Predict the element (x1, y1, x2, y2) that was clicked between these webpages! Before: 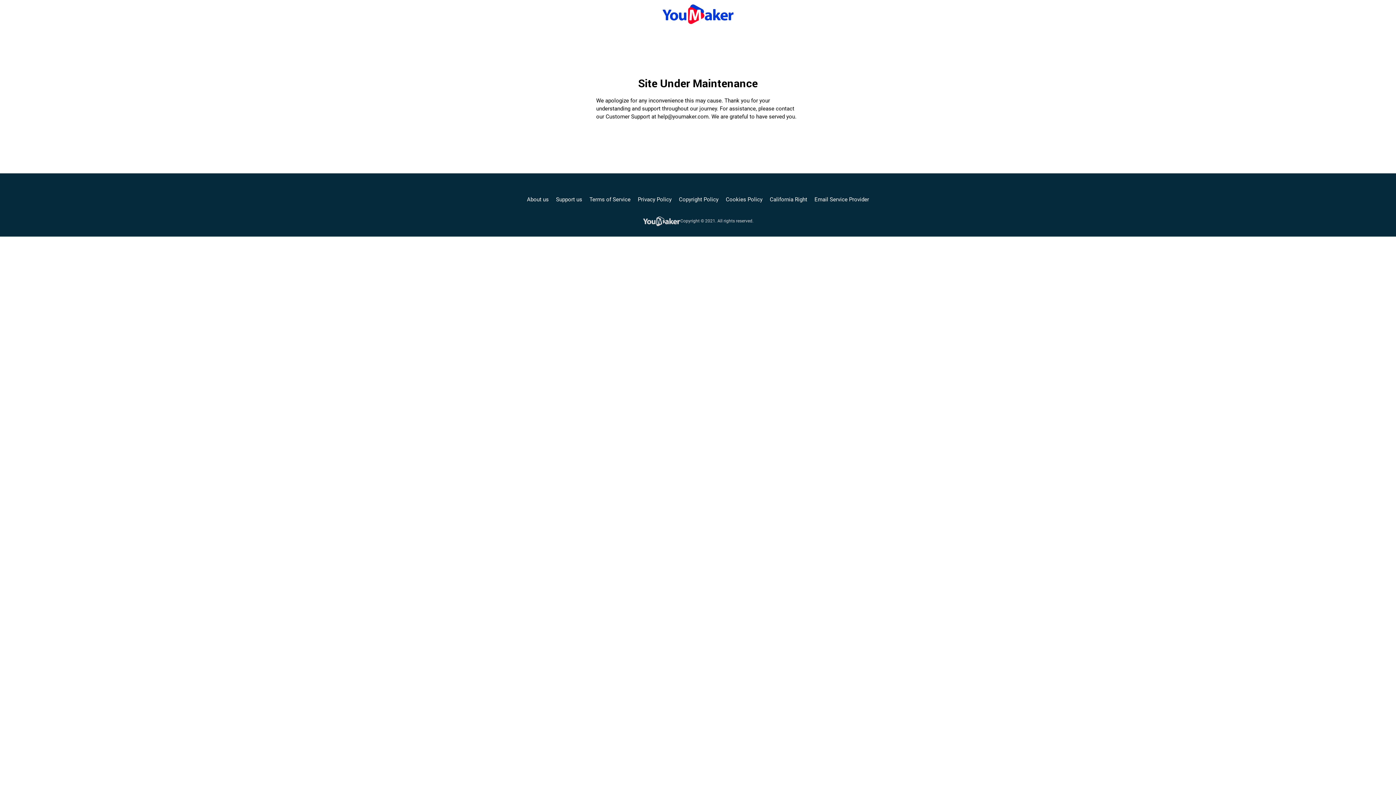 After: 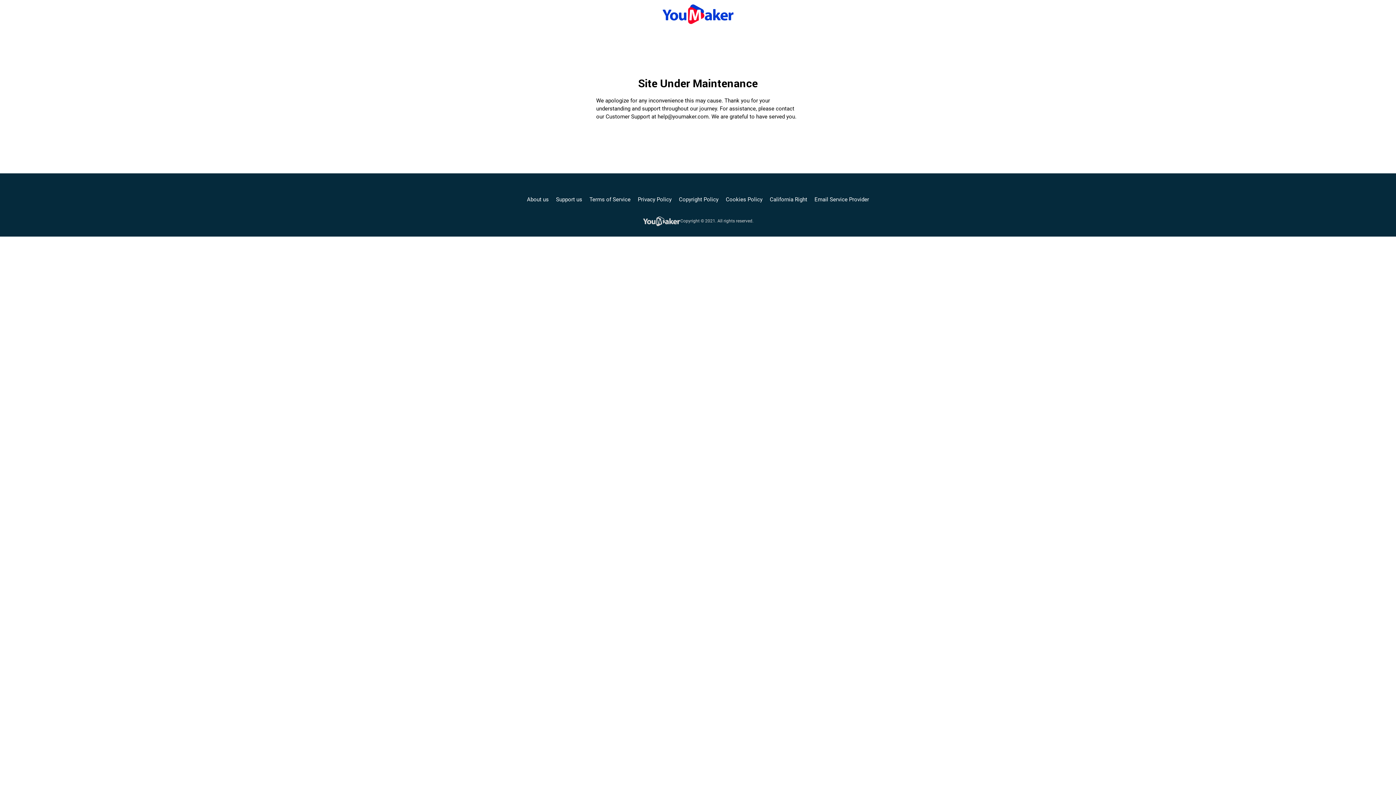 Action: bbox: (638, 195, 671, 203) label: Privacy Policy